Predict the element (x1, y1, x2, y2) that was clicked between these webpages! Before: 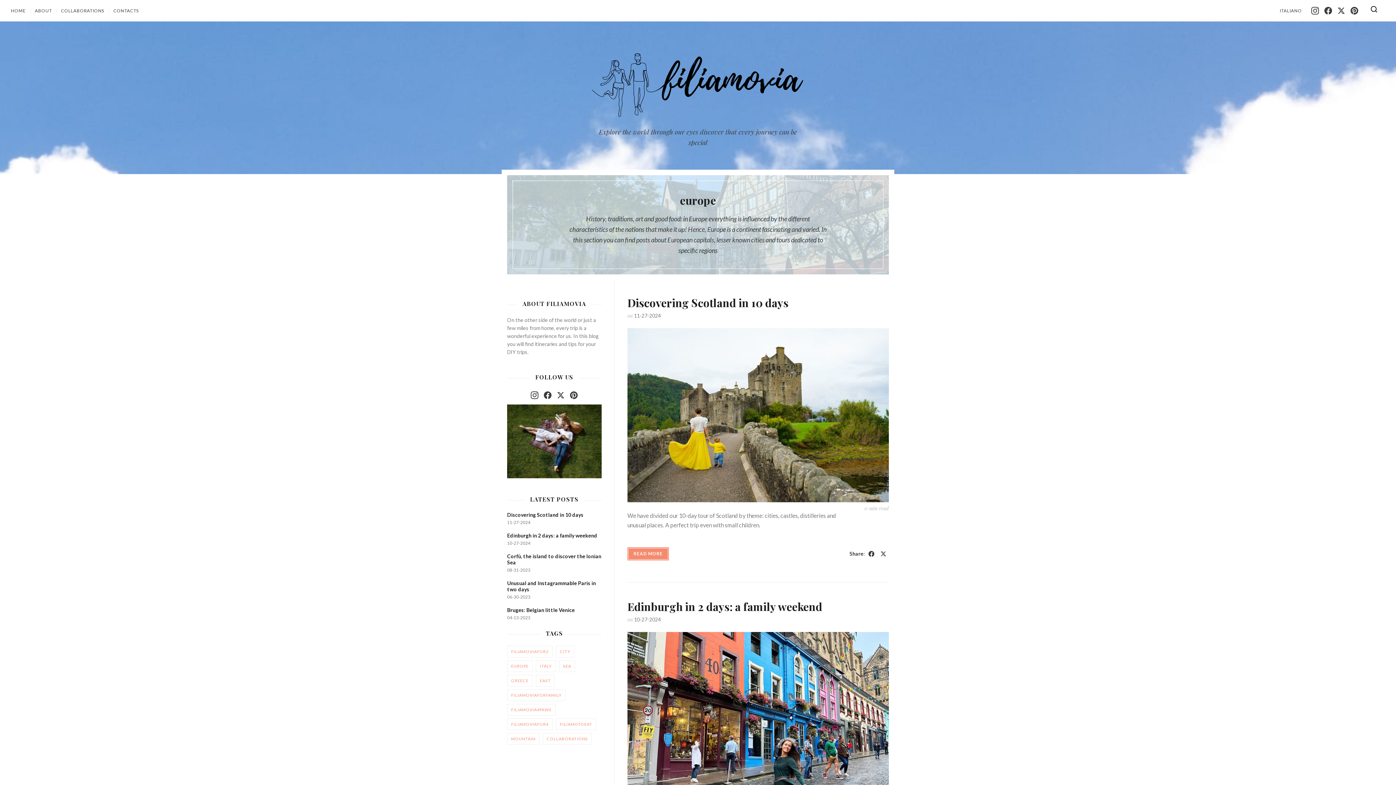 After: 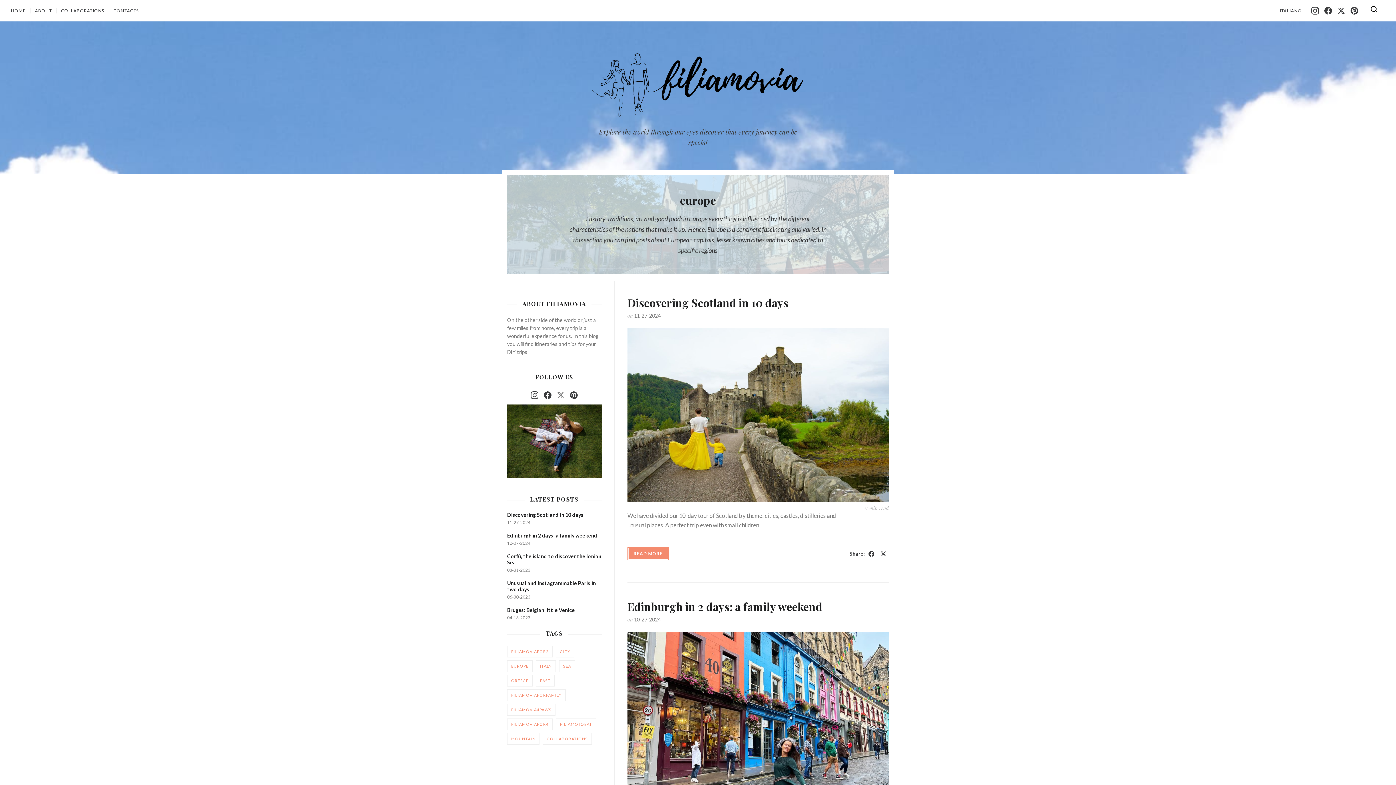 Action: label: X bbox: (555, 389, 566, 400)